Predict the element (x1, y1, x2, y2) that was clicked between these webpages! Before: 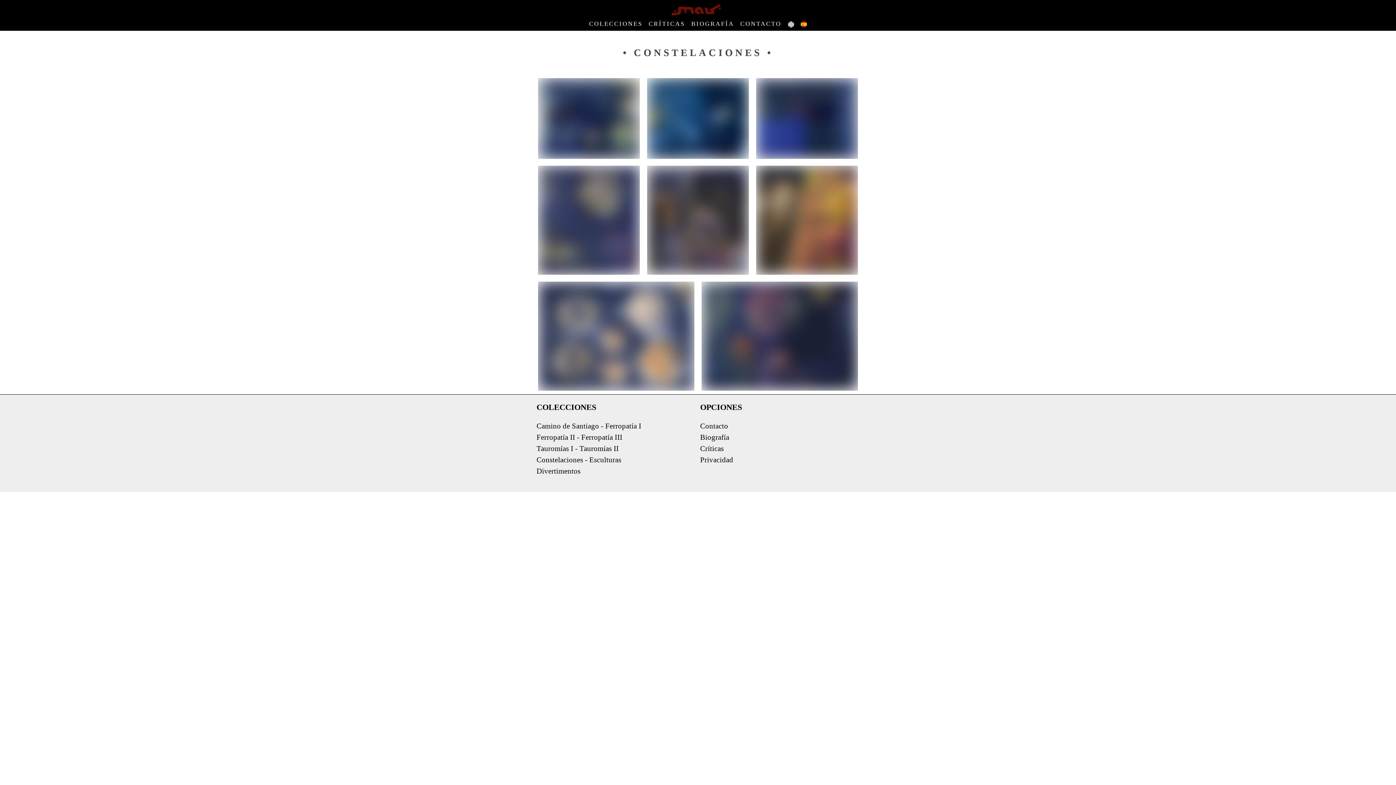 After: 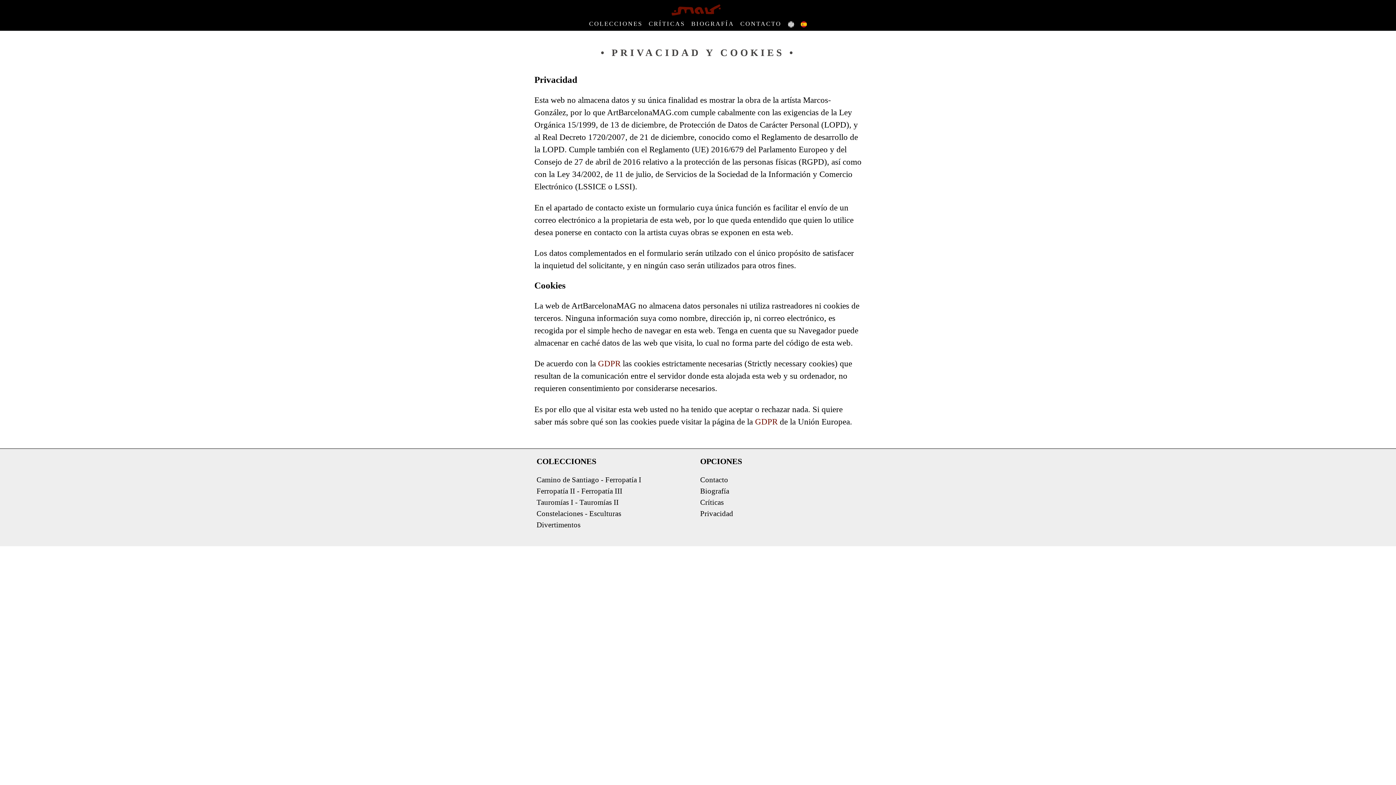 Action: bbox: (700, 455, 733, 463) label: Privacidad